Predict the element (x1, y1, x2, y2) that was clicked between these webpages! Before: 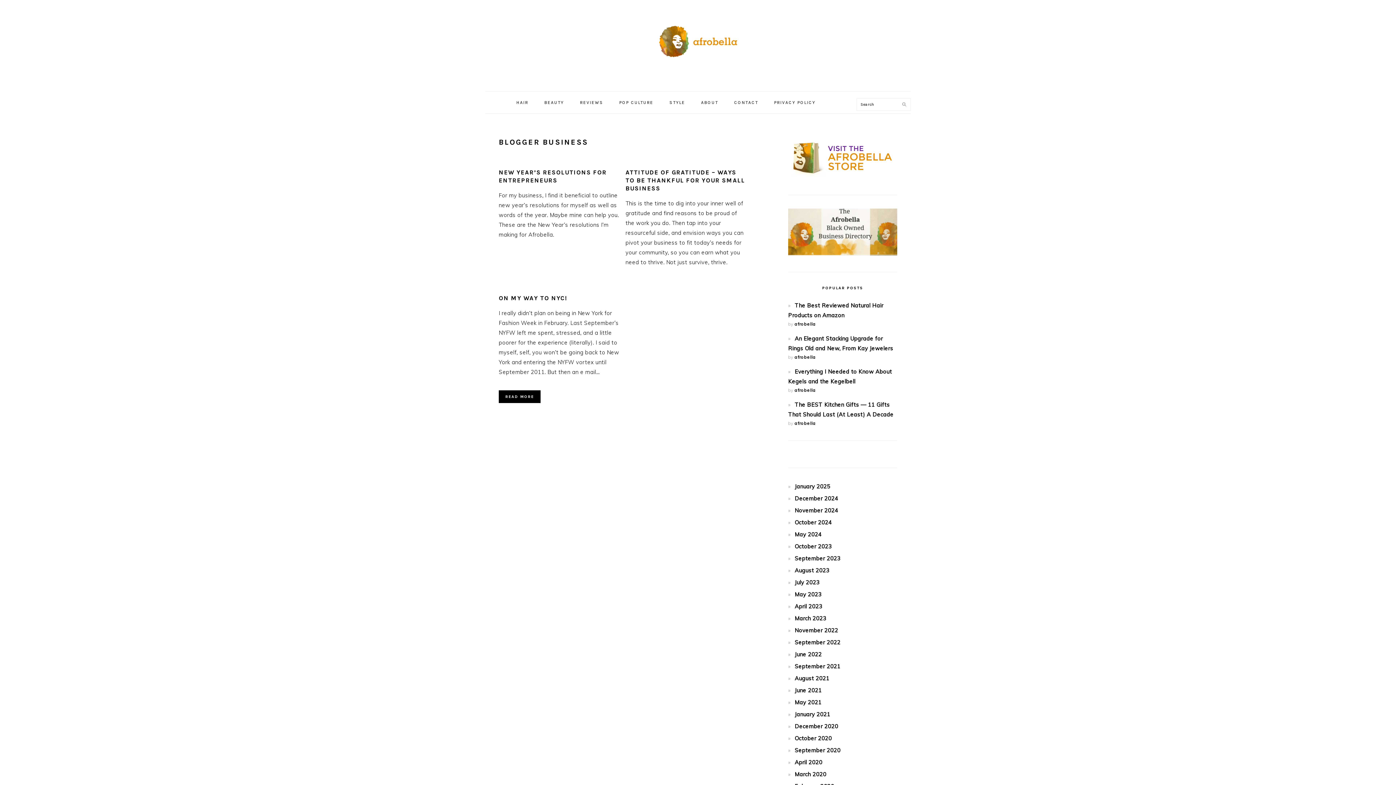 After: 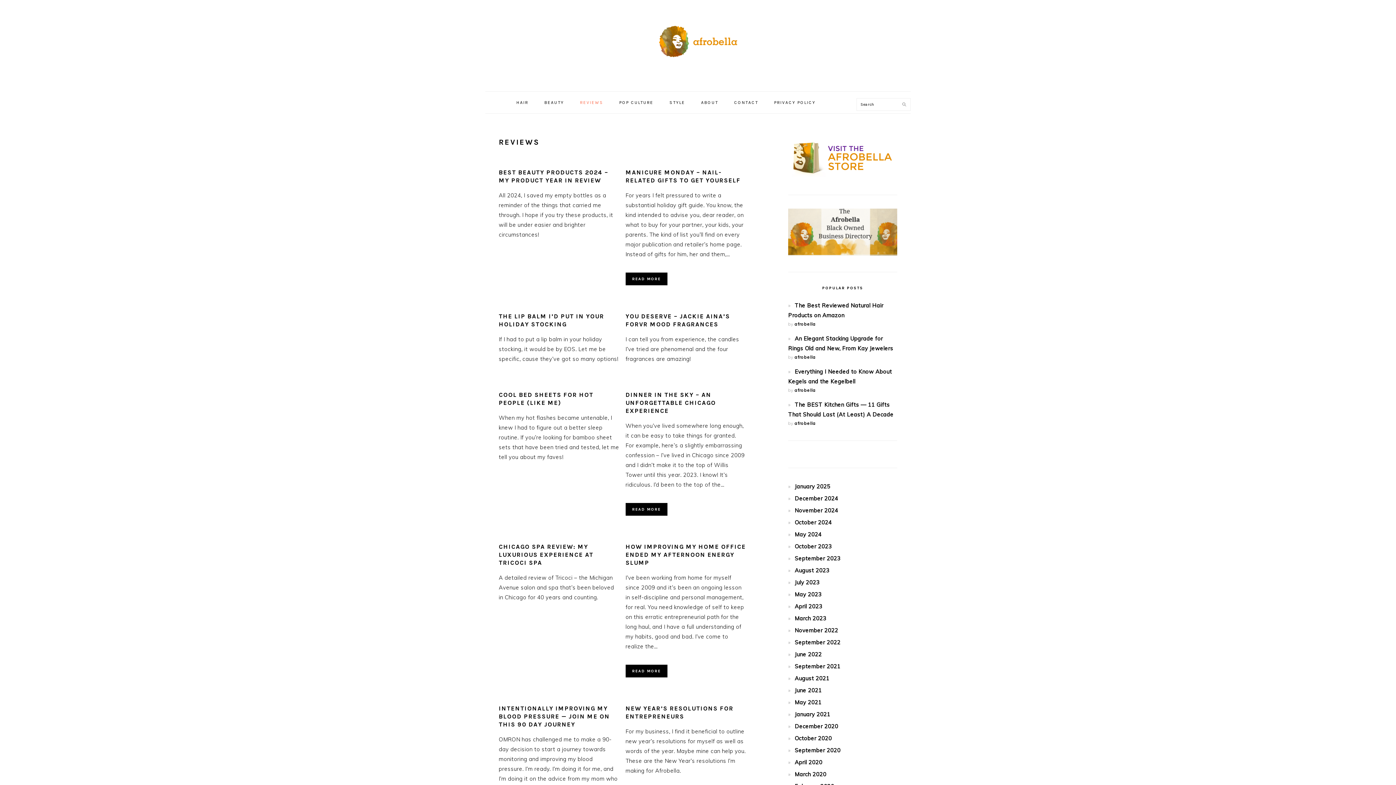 Action: bbox: (572, 94, 611, 110) label: REVIEWS